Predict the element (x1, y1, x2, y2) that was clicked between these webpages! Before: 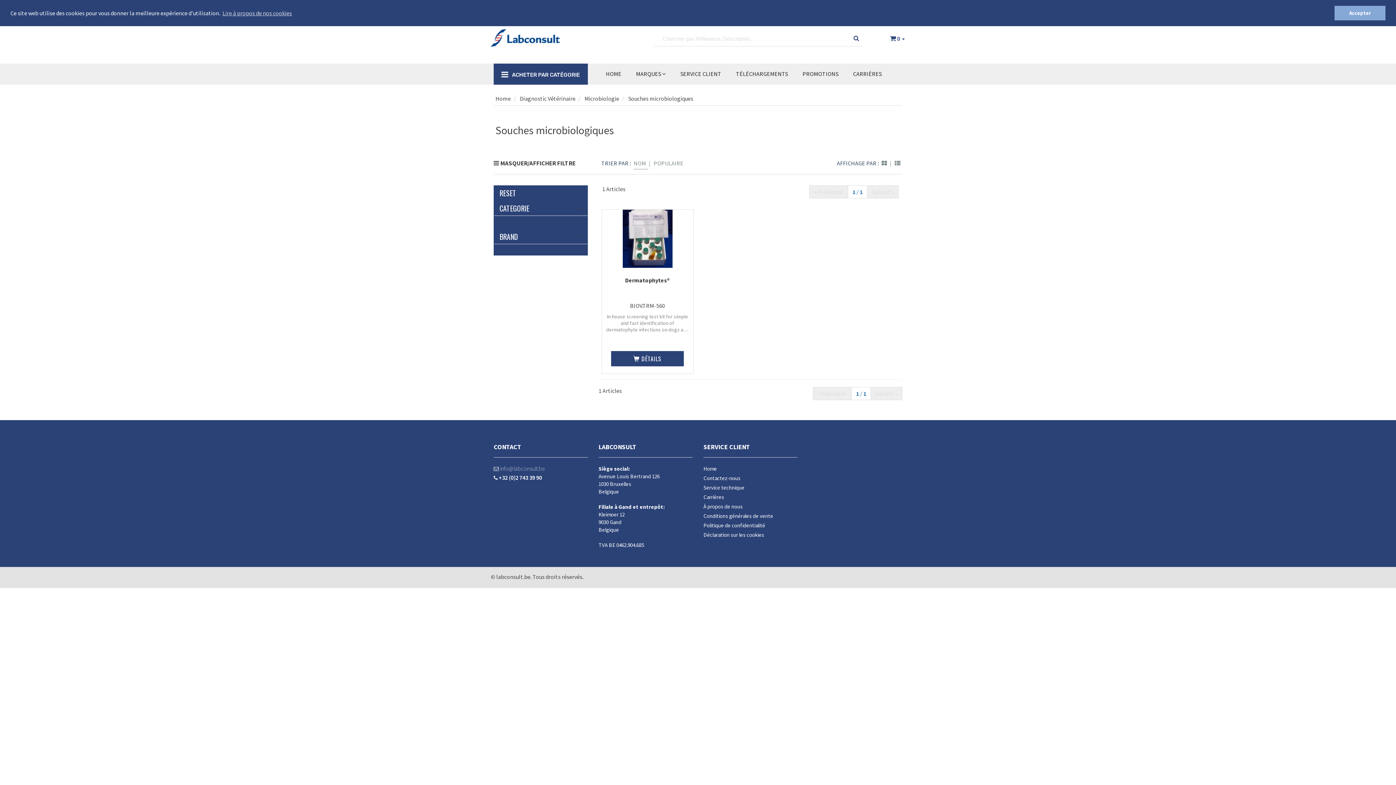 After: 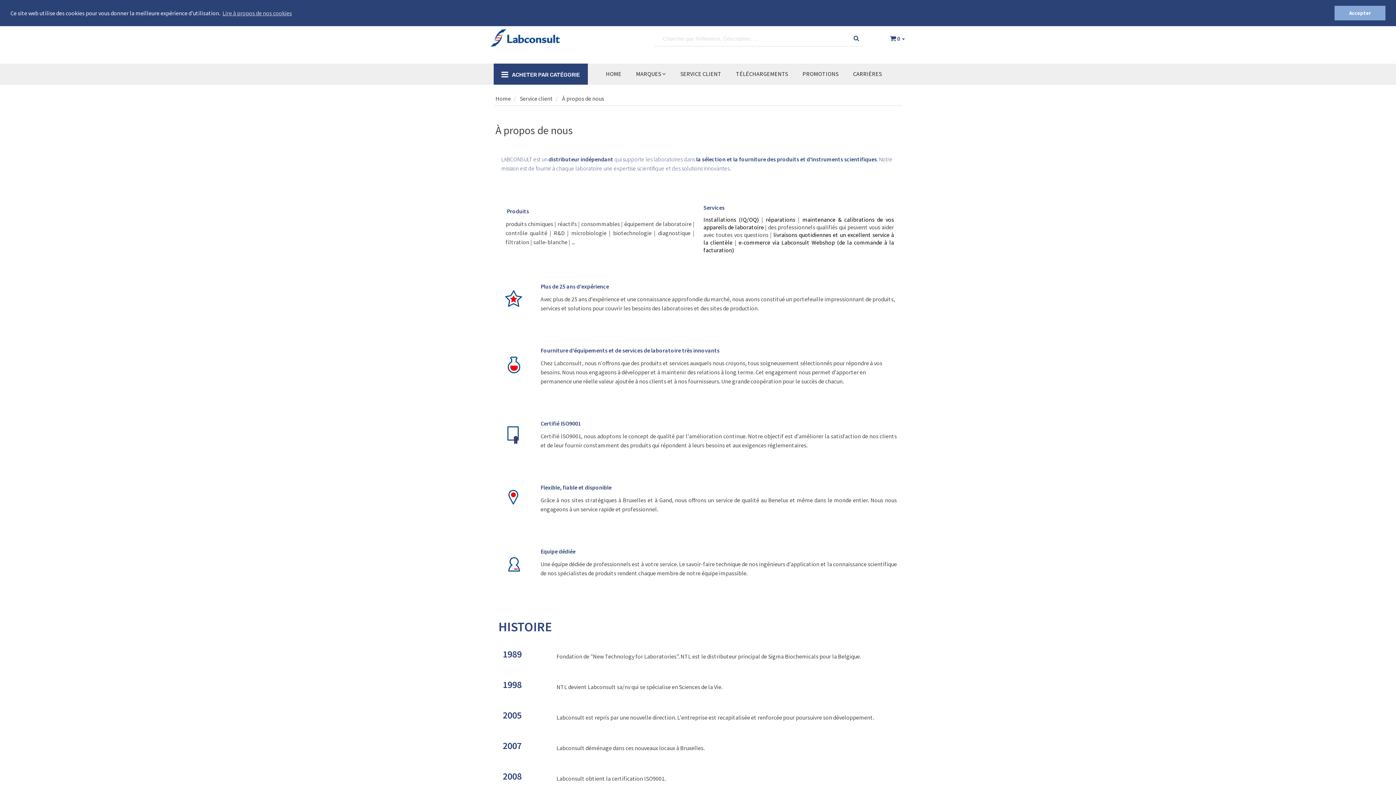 Action: bbox: (703, 502, 797, 512) label: À propos de nous